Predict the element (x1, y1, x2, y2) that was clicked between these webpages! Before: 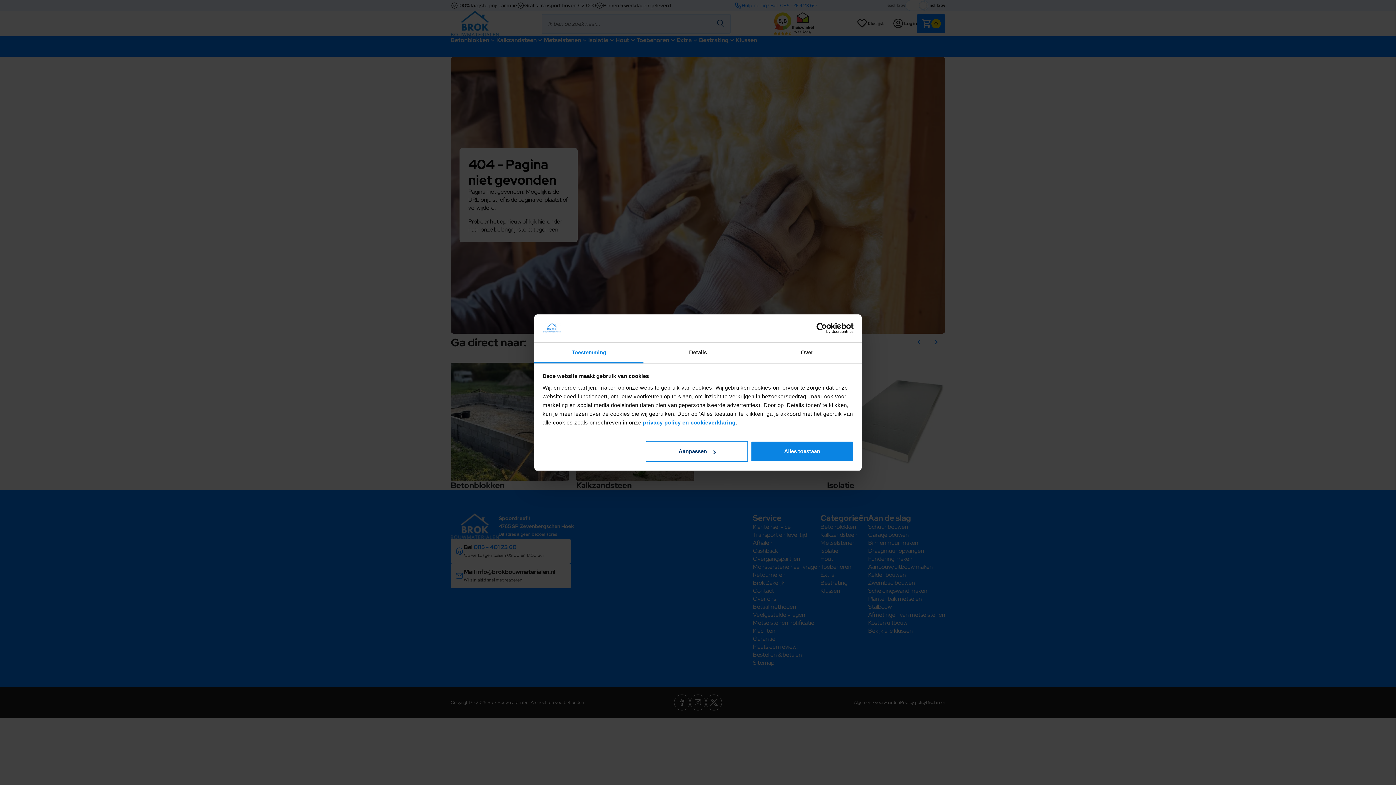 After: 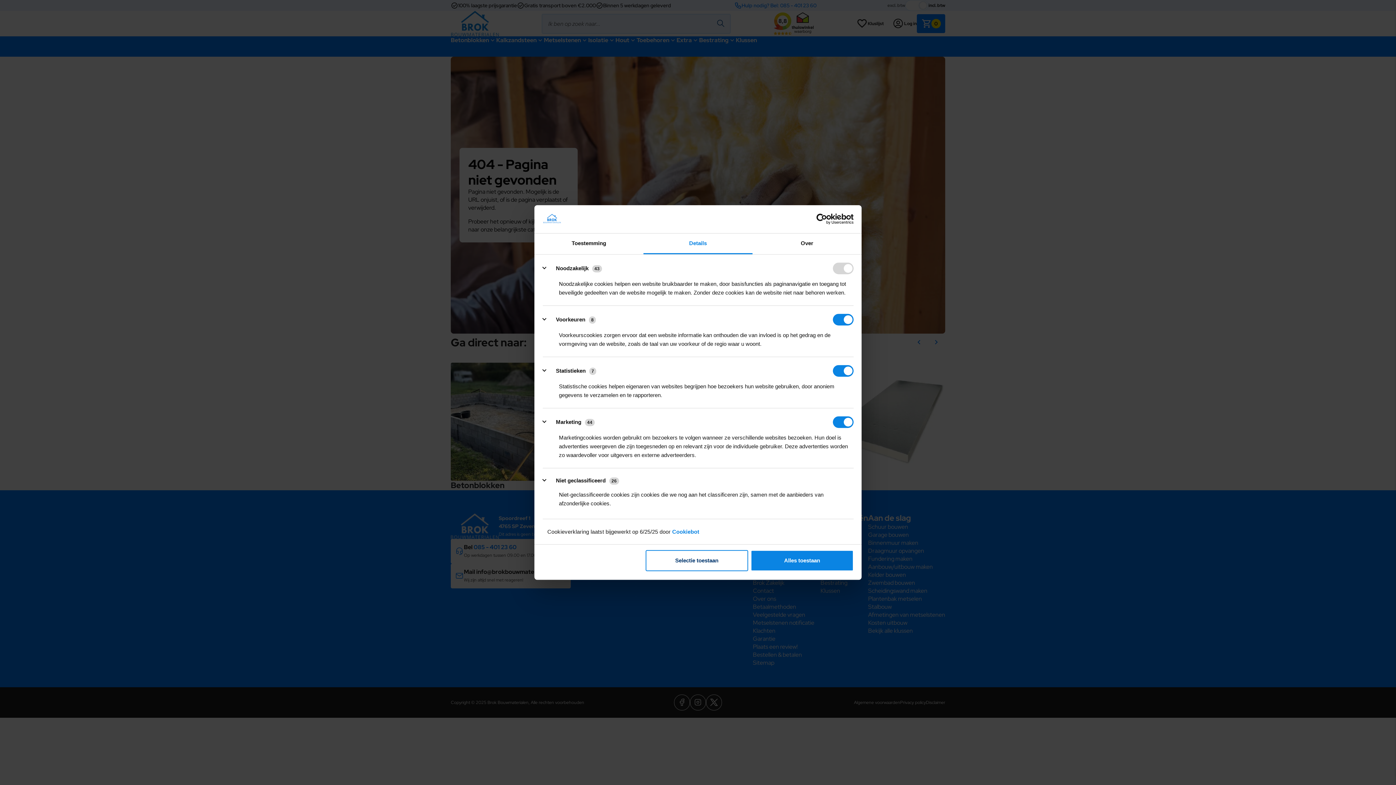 Action: label: Details bbox: (643, 342, 752, 363)